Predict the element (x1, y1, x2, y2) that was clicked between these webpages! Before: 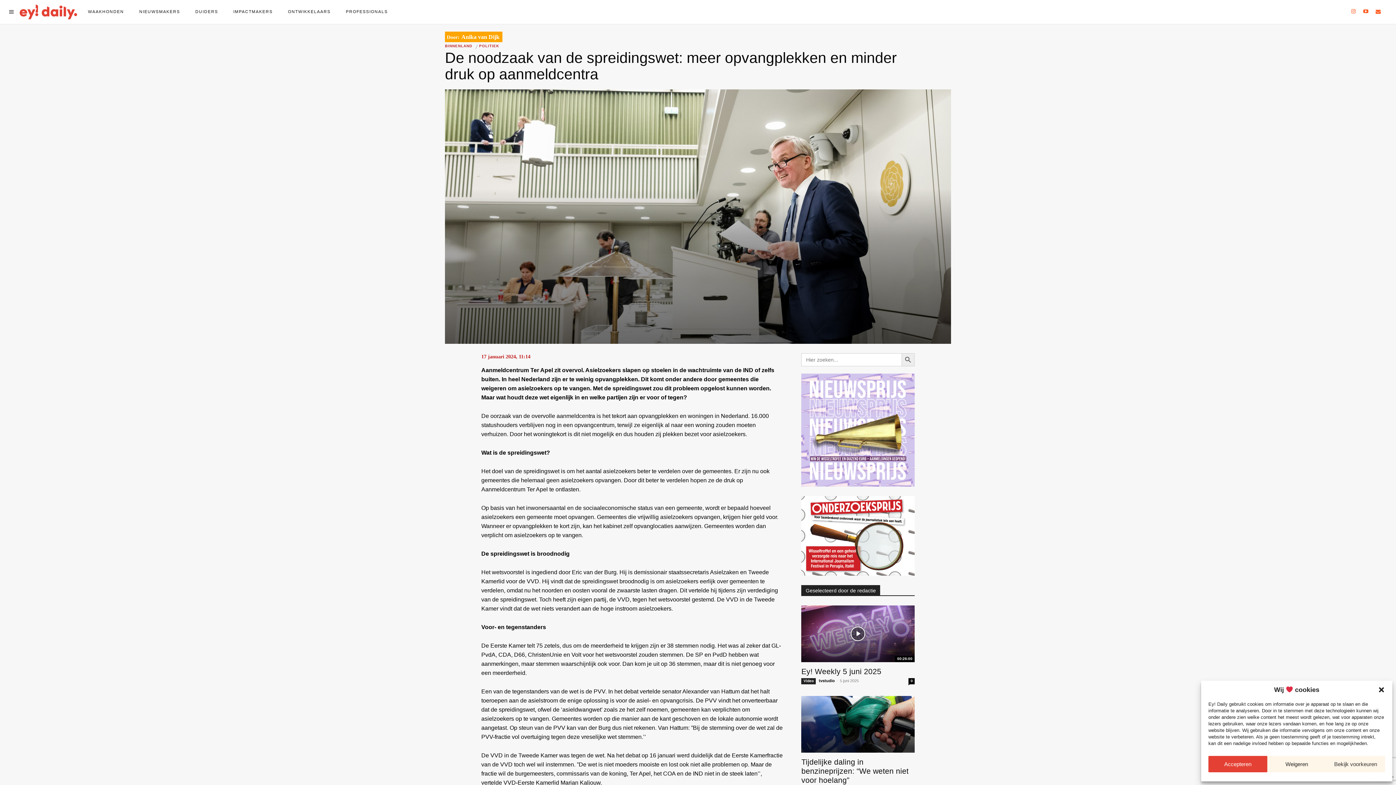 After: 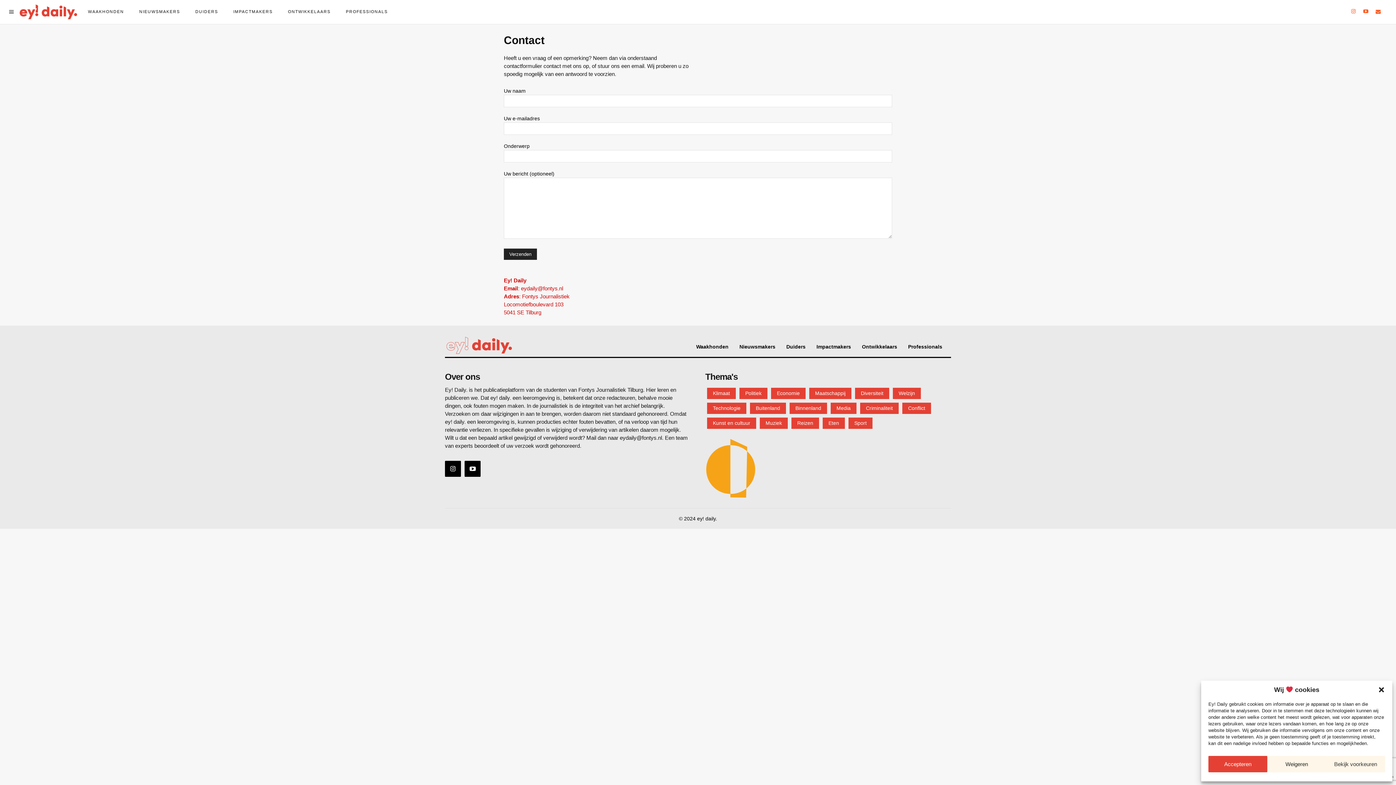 Action: bbox: (1373, 6, 1383, 16)